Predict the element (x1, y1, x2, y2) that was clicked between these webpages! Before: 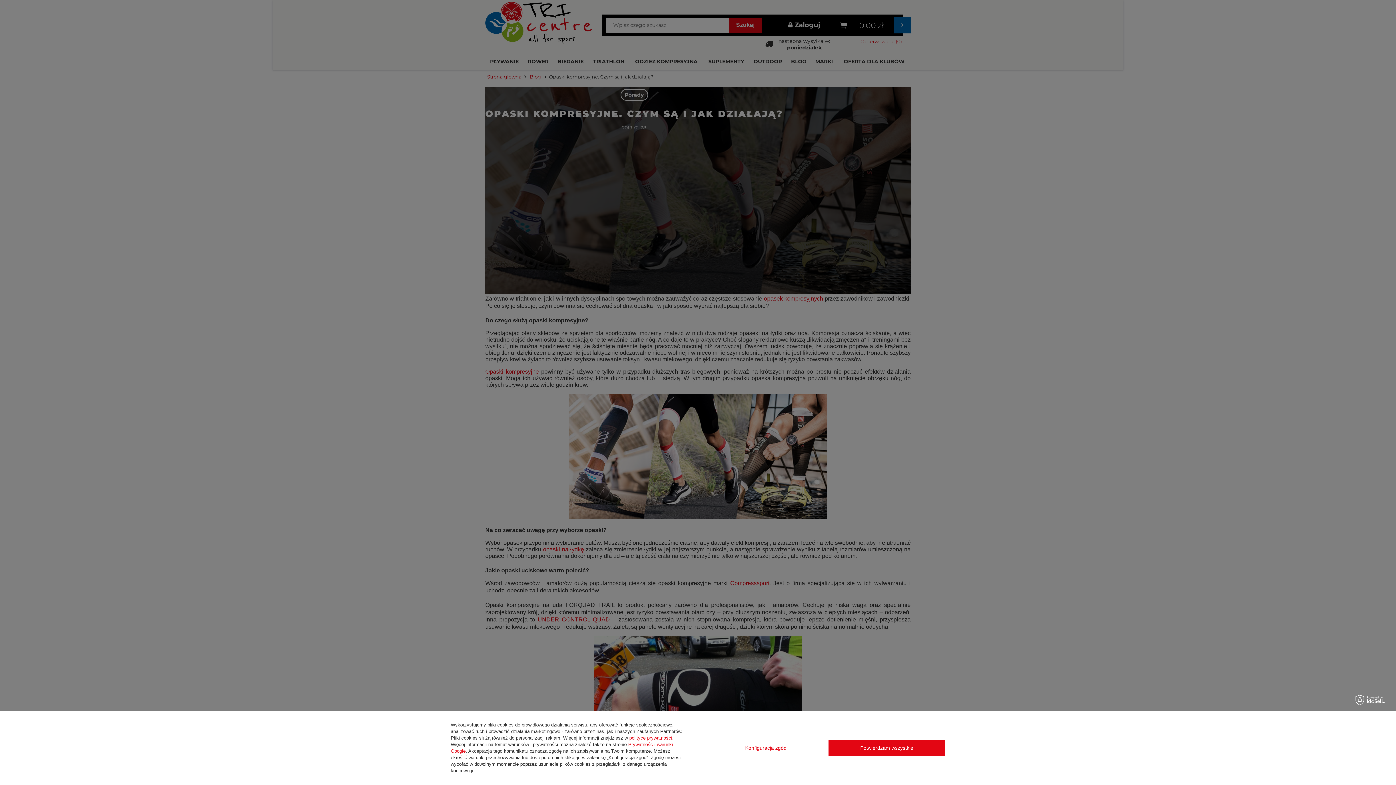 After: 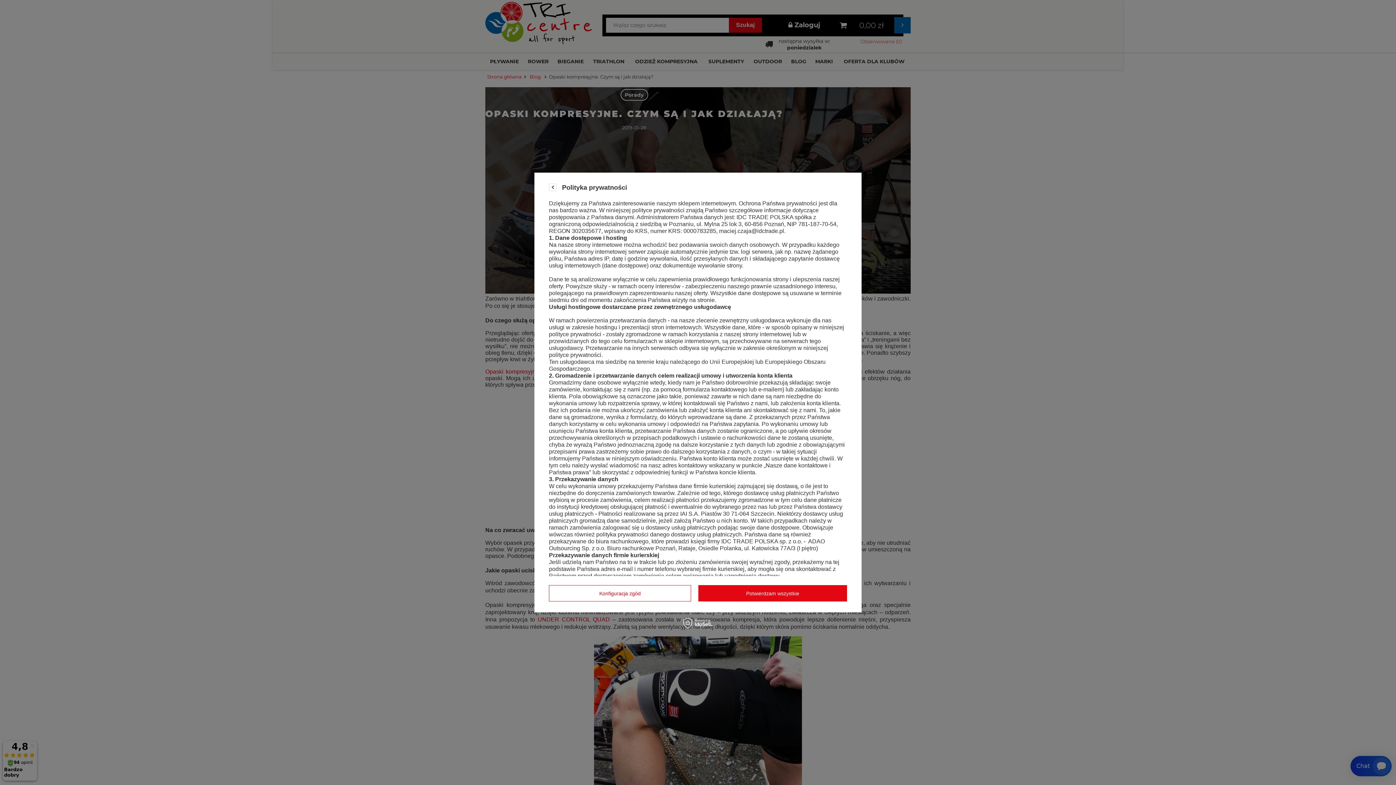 Action: bbox: (629, 735, 672, 741) label: polityce prywatności